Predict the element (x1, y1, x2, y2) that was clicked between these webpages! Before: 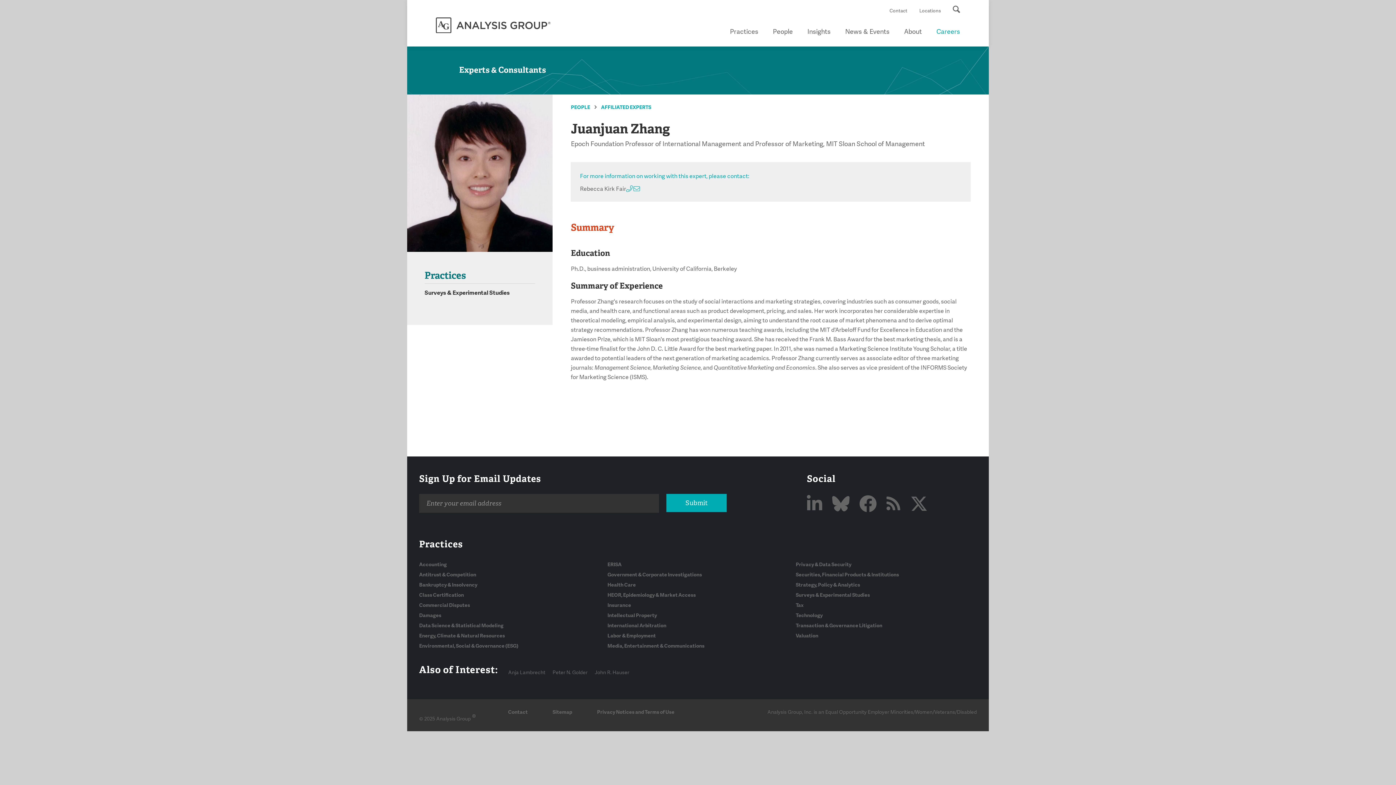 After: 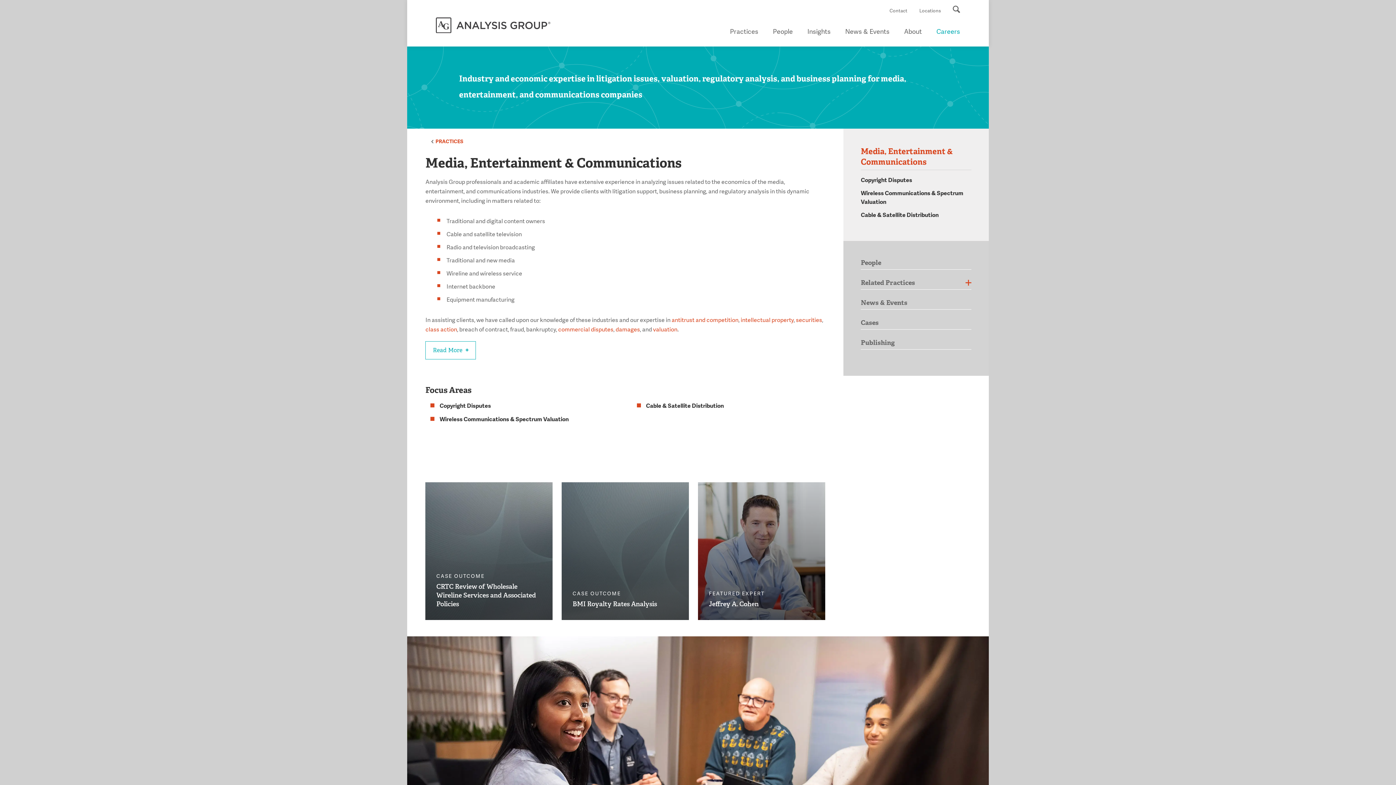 Action: bbox: (607, 642, 704, 649) label: Media, Entertainment & Communications